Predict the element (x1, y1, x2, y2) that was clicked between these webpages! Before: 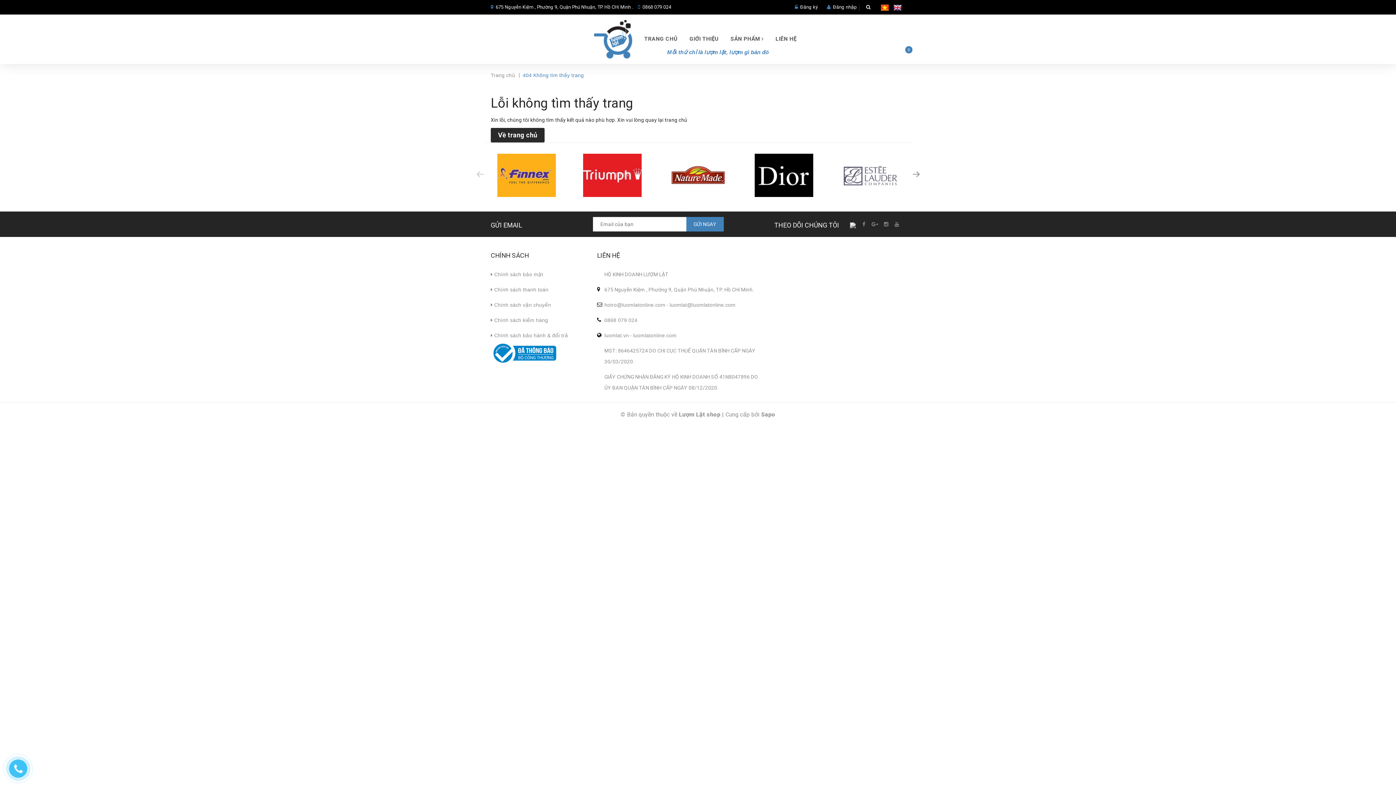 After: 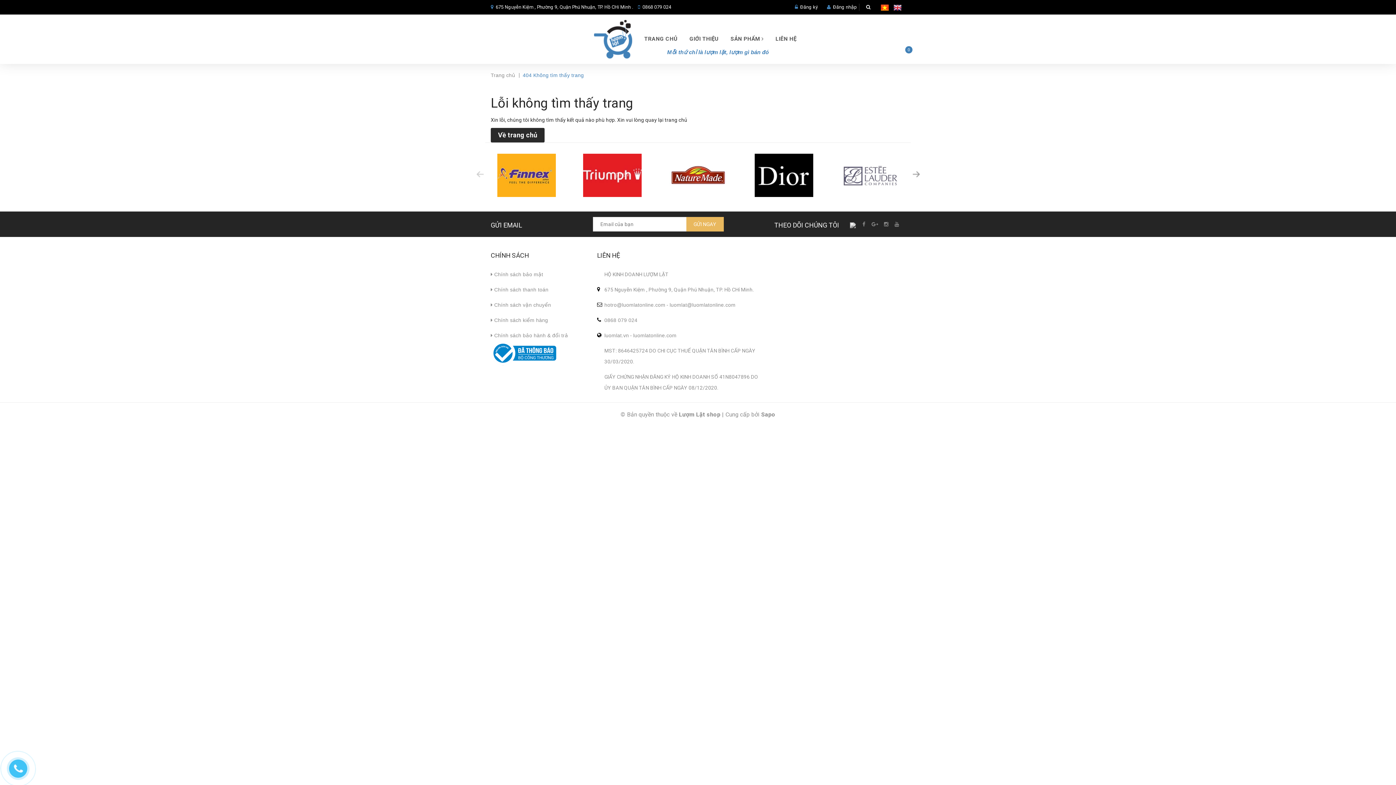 Action: label: GỬI NGAY bbox: (686, 217, 723, 231)